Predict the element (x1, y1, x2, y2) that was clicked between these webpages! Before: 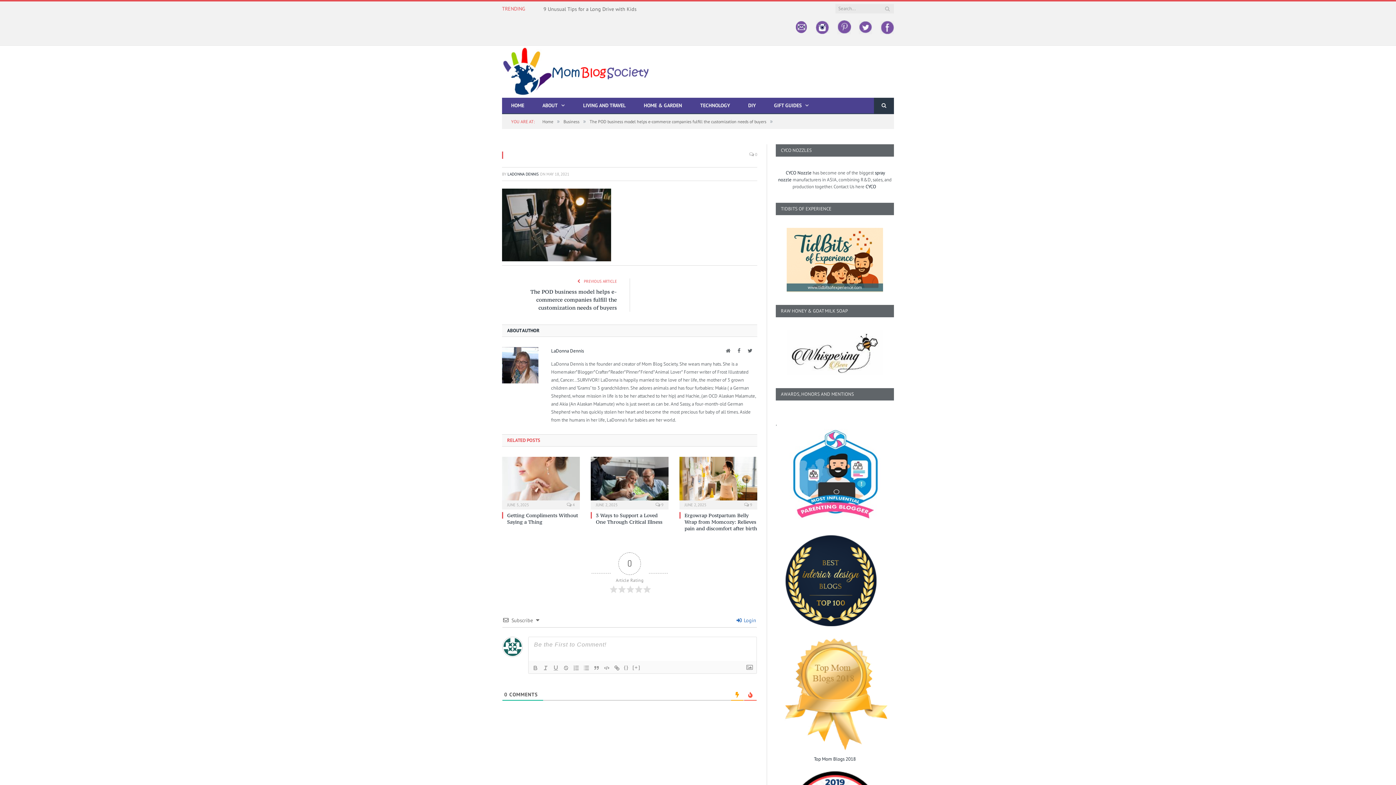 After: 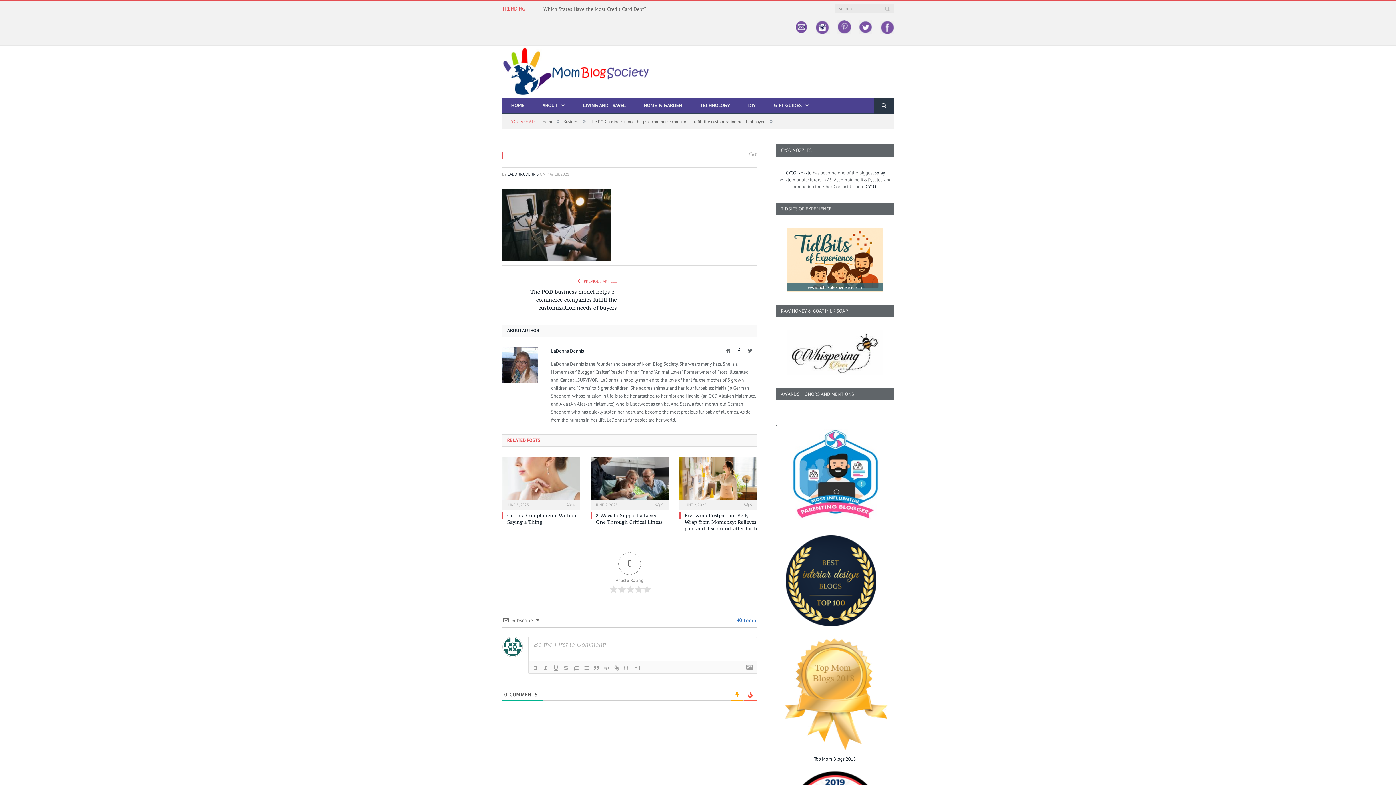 Action: bbox: (735, 347, 742, 354) label: Facebook